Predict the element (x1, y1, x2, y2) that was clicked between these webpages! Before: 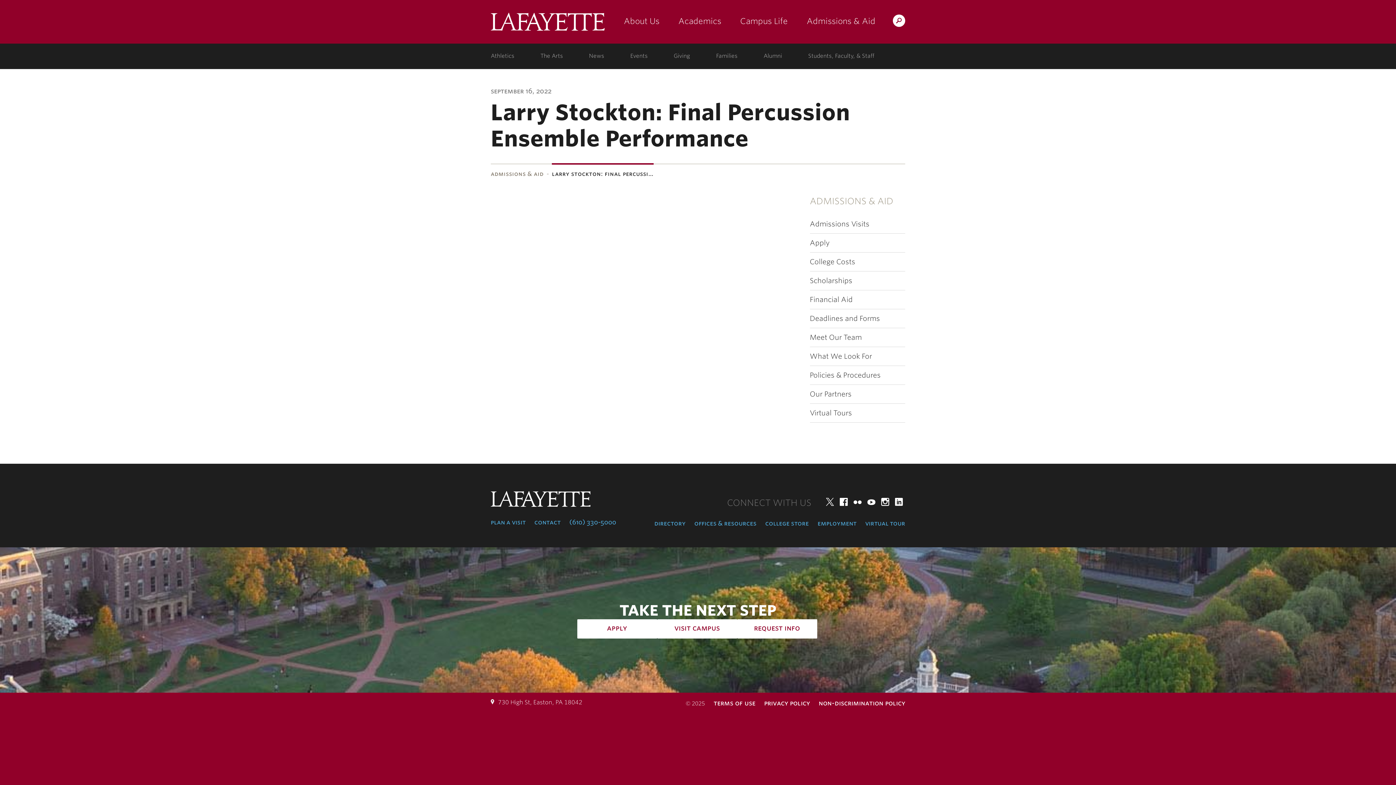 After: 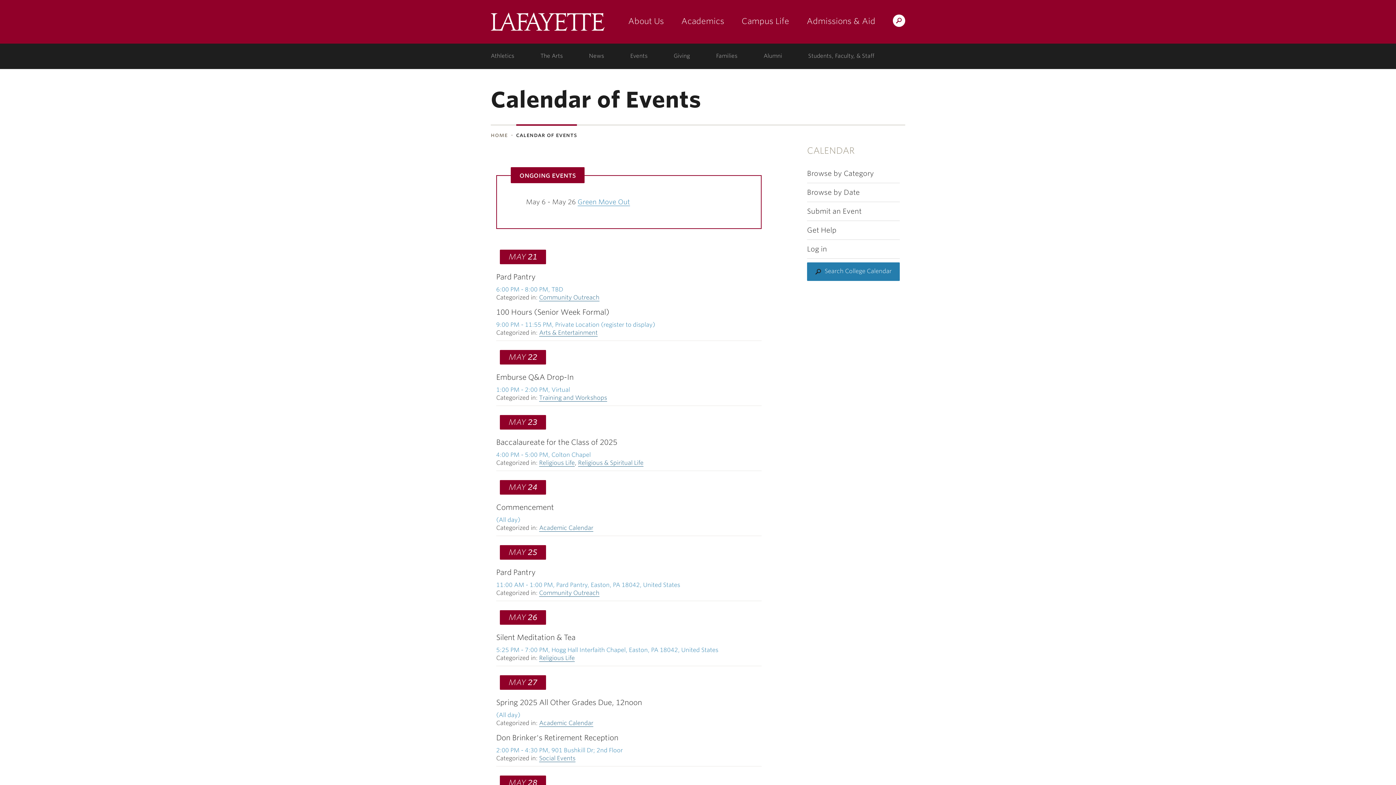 Action: label: events: college calendar bbox: (626, 43, 651, 68)